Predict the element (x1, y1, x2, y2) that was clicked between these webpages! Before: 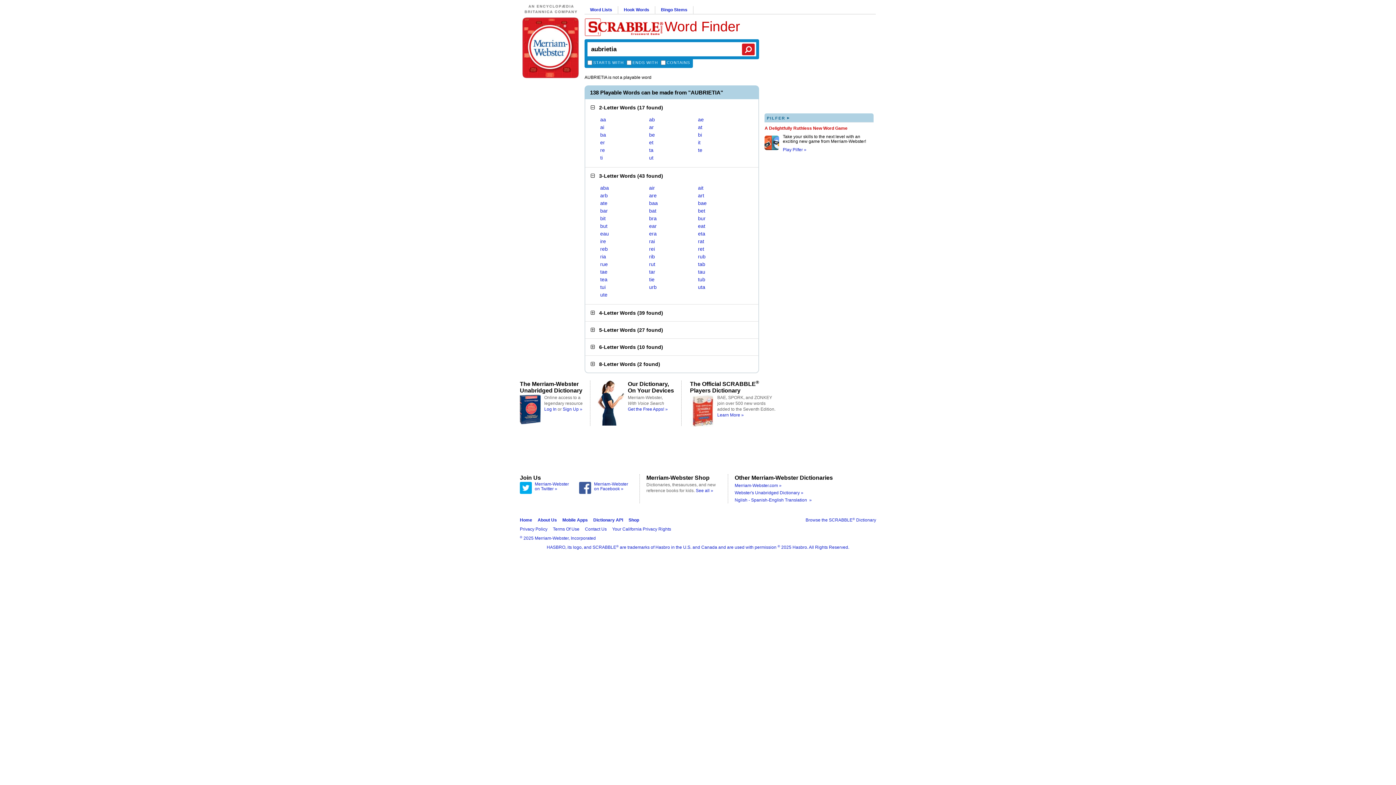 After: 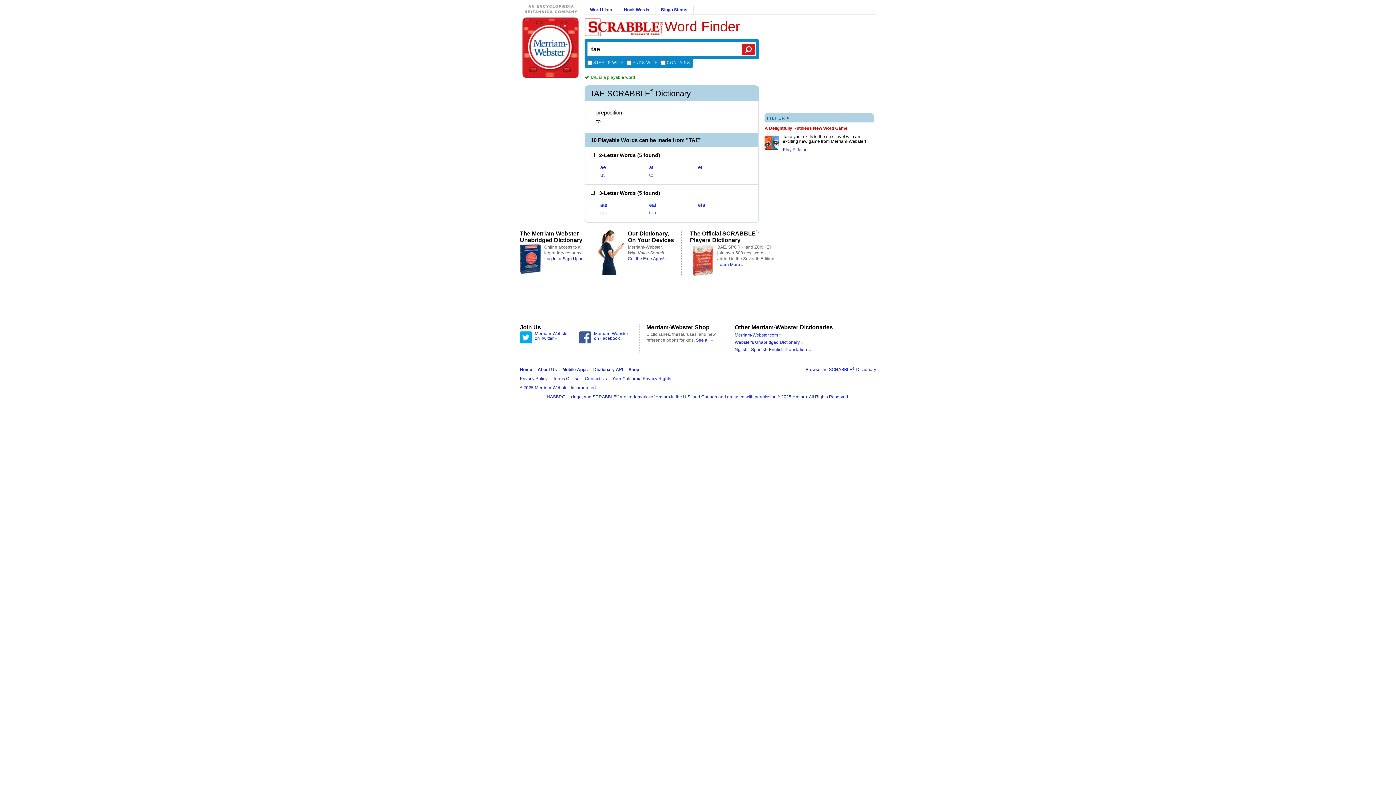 Action: bbox: (600, 269, 607, 274) label: tae